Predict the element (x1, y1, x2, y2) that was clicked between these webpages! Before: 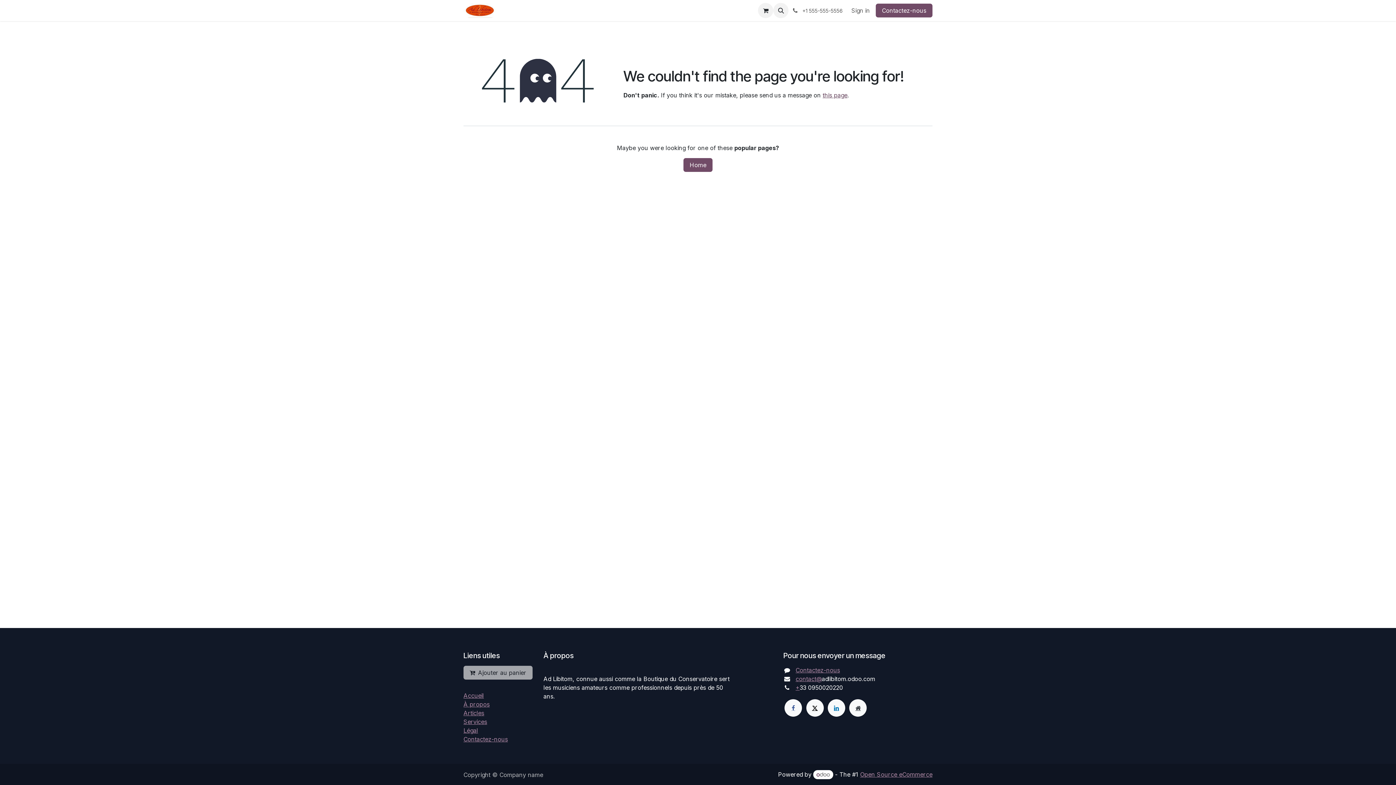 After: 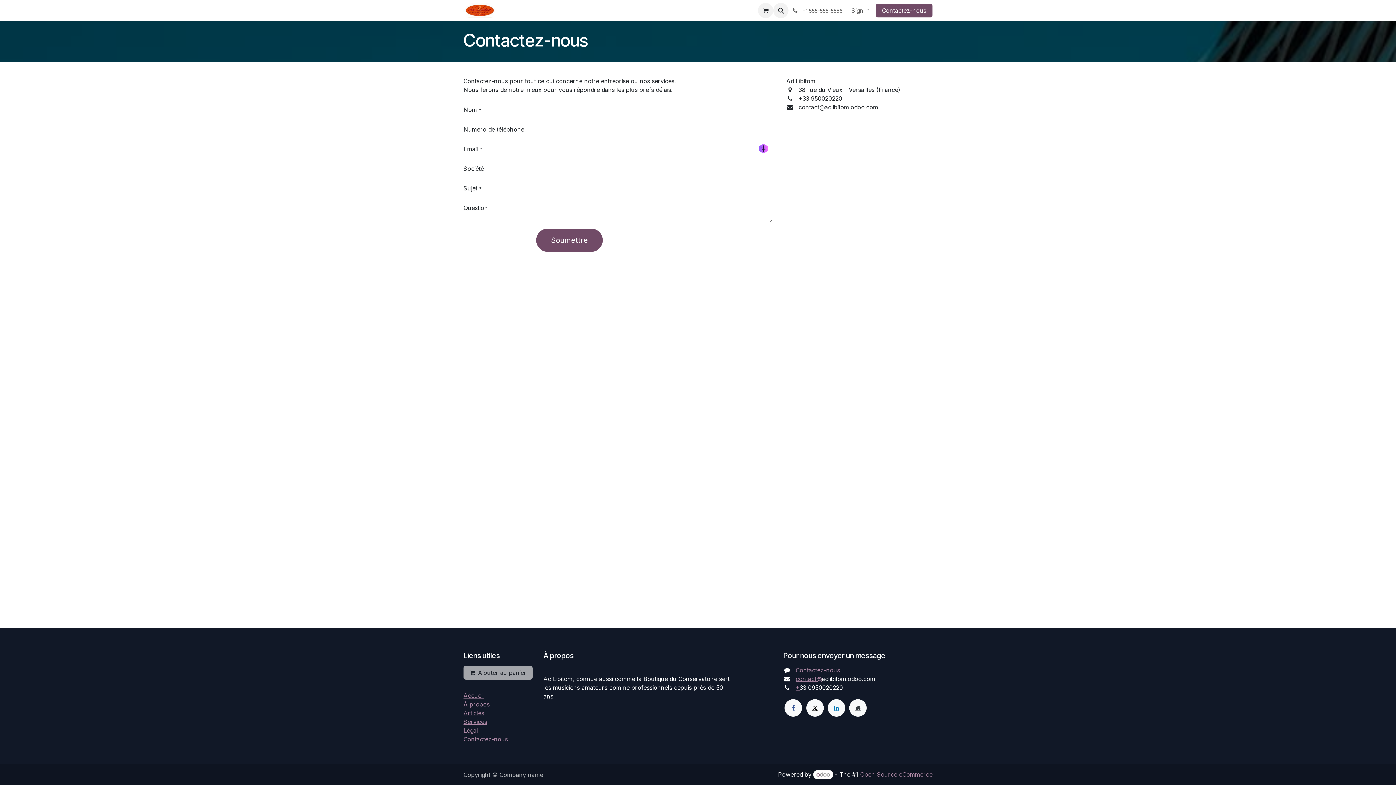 Action: label: Contactez-nous bbox: (795, 667, 840, 674)